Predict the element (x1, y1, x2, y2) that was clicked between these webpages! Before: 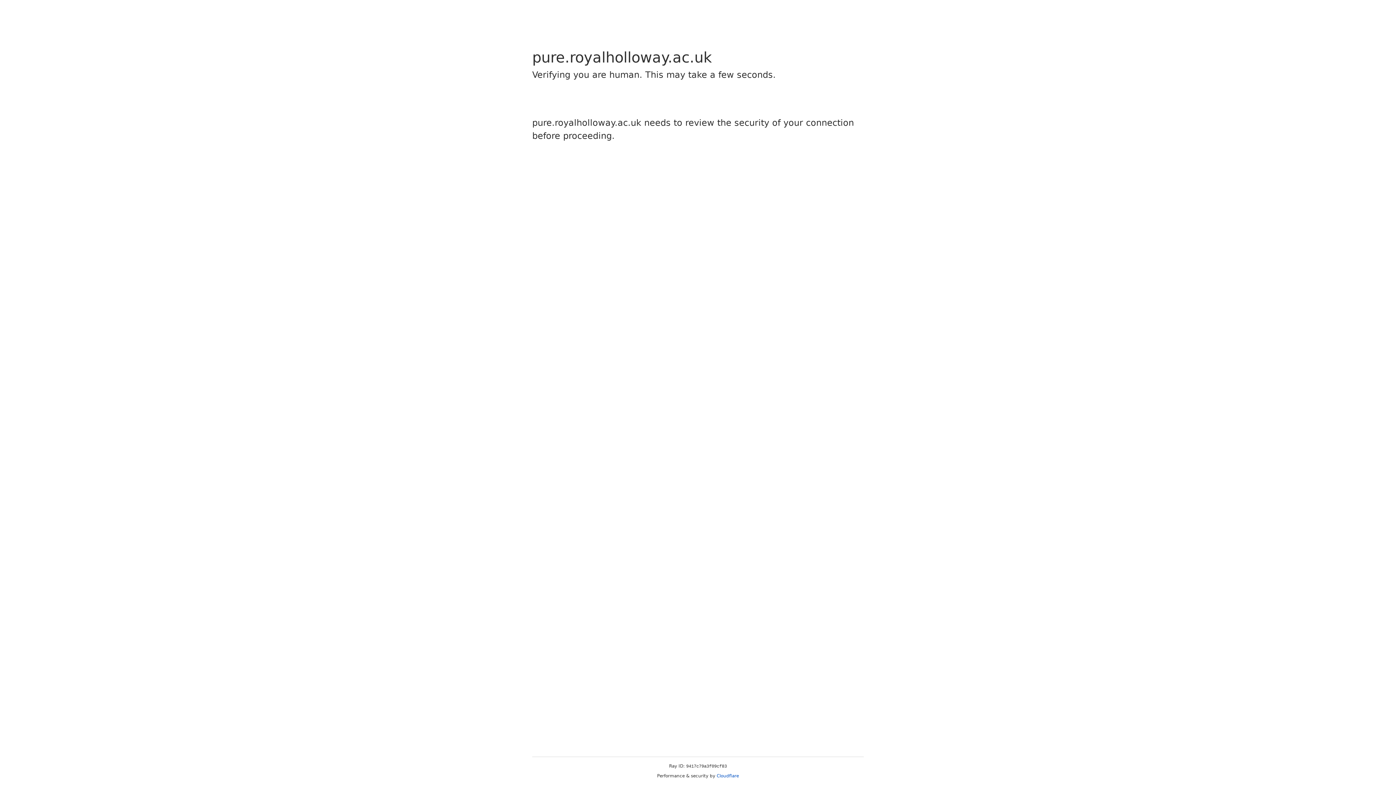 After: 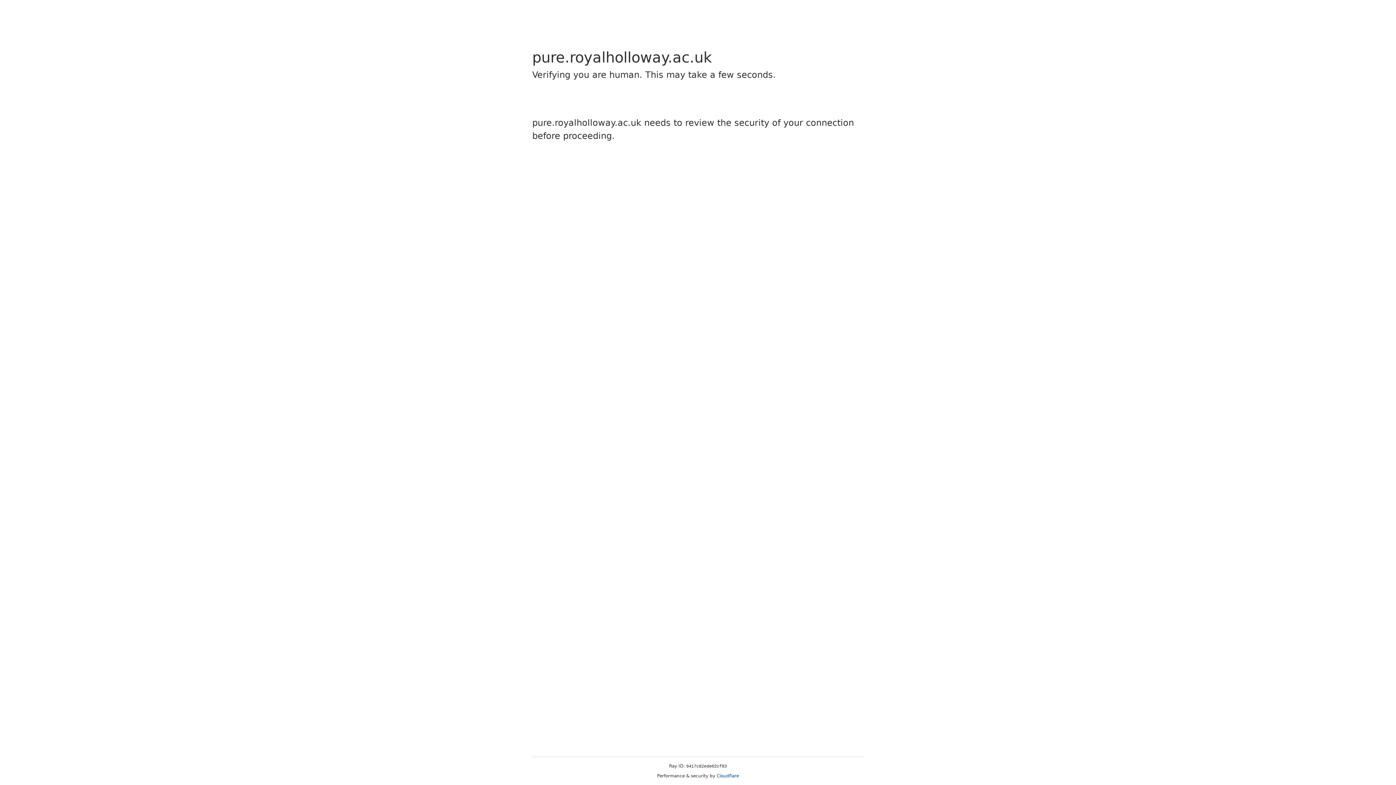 Action: bbox: (716, 773, 739, 778) label: Cloudflare